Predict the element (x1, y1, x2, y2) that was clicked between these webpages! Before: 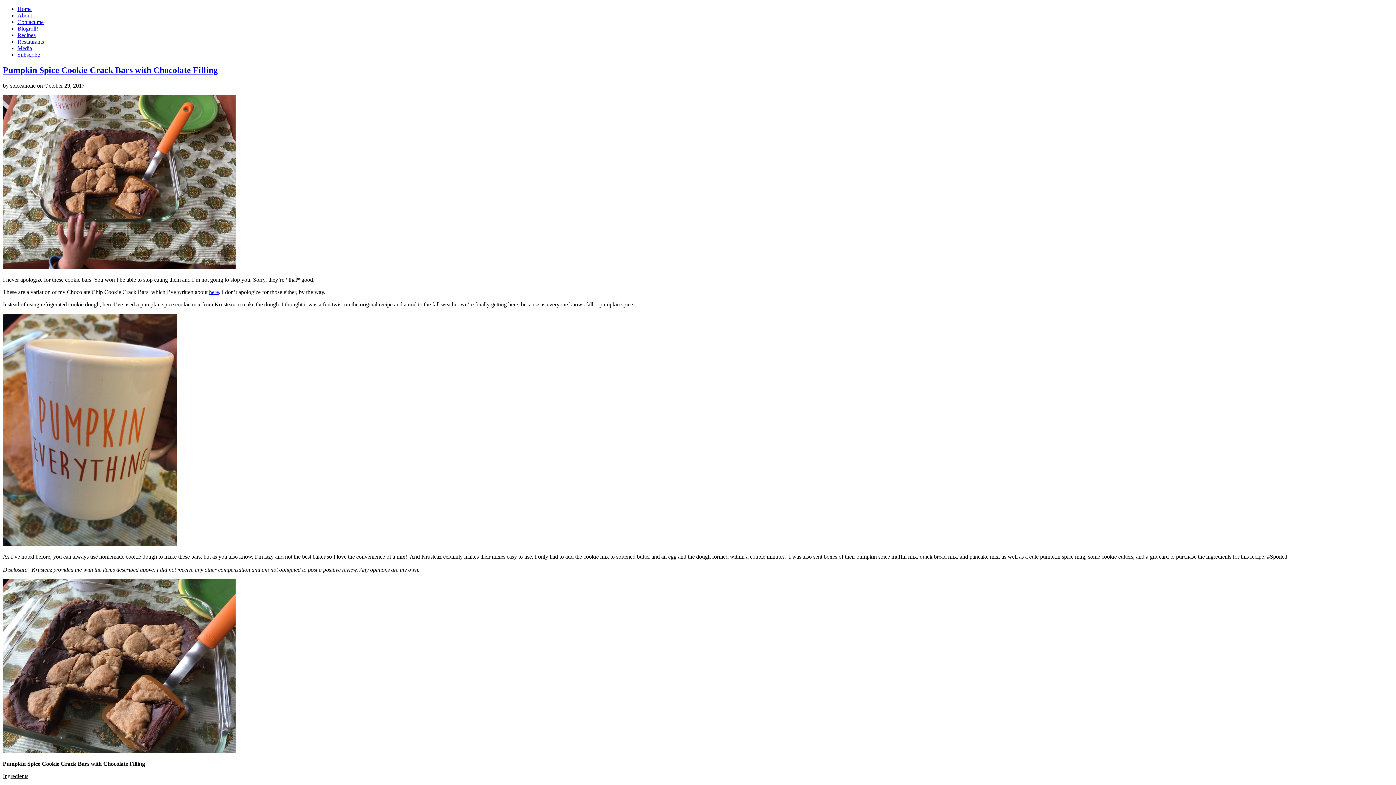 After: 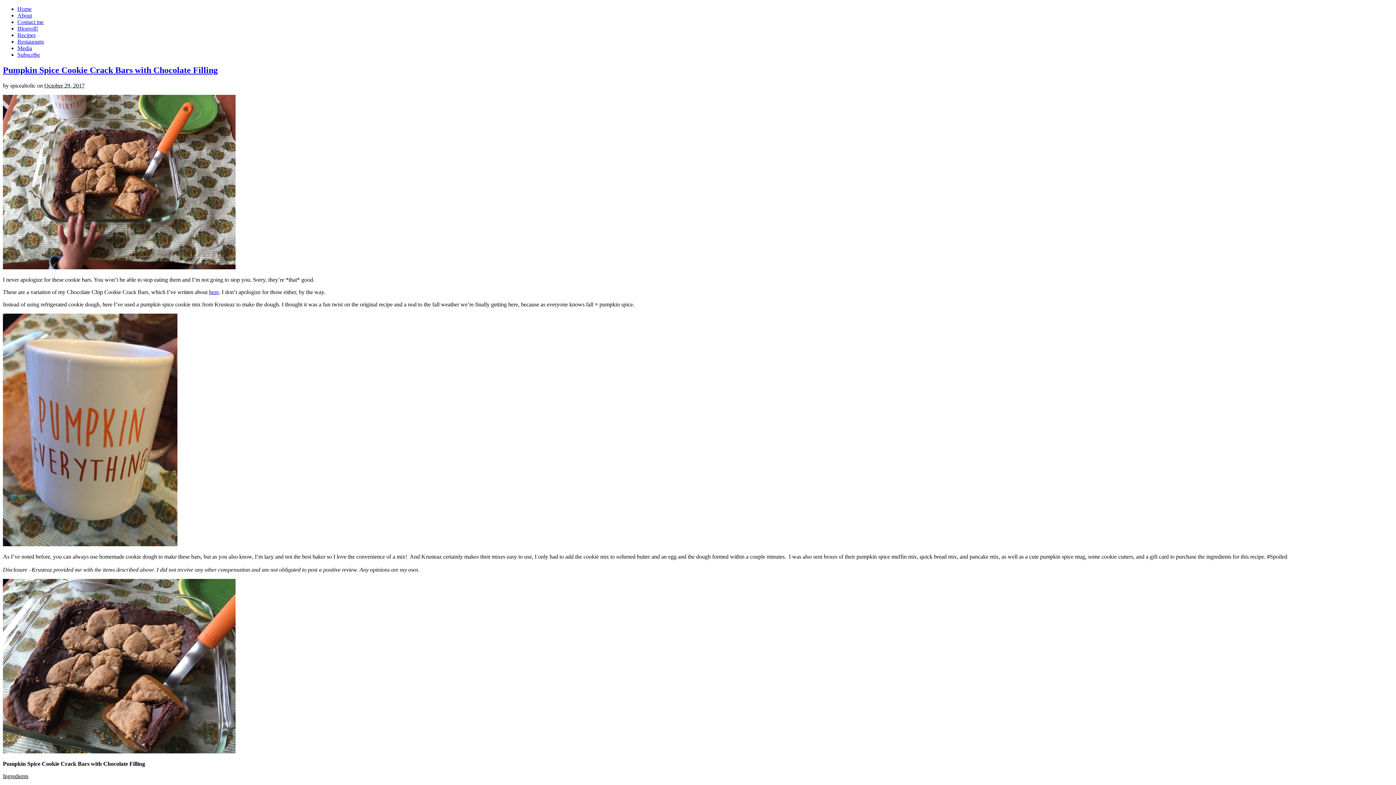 Action: bbox: (17, 18, 43, 25) label: Contact me